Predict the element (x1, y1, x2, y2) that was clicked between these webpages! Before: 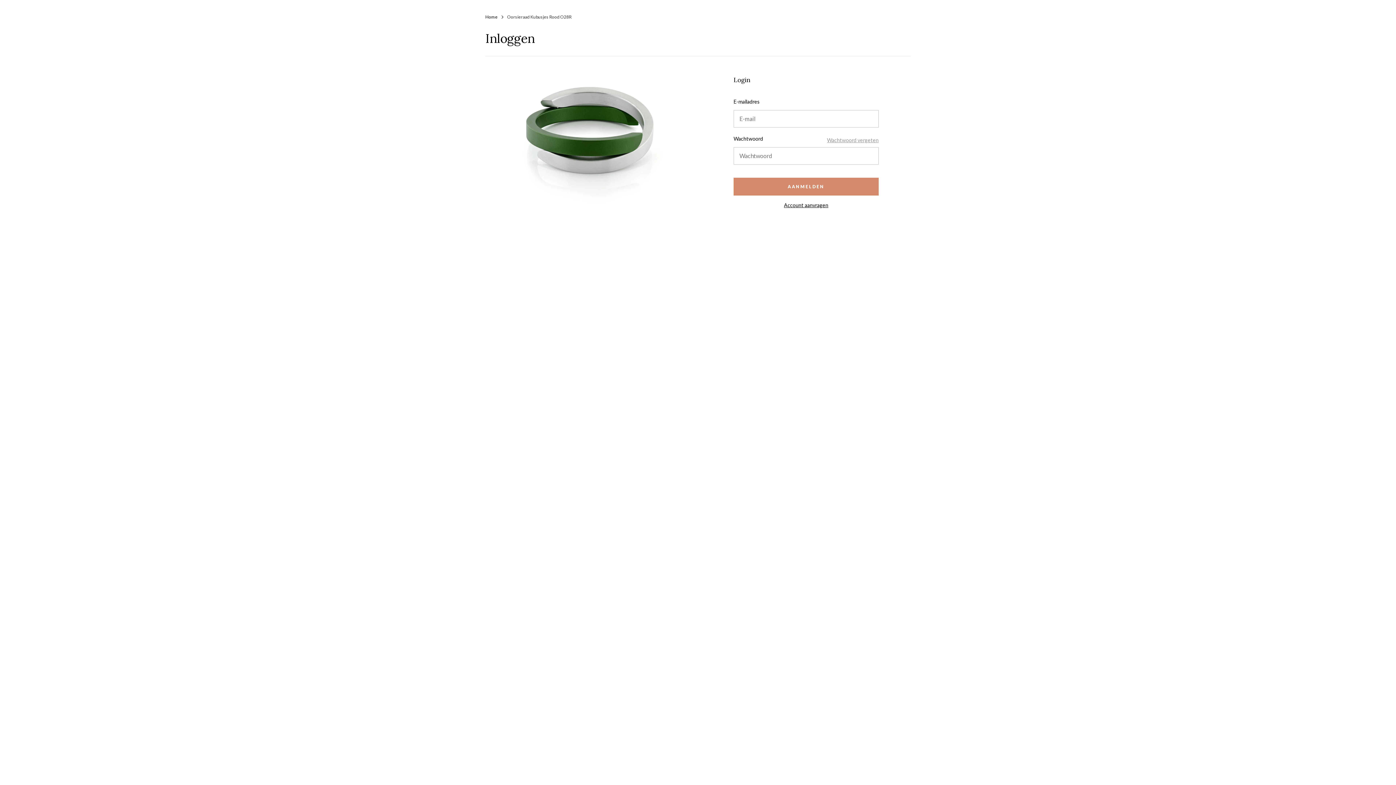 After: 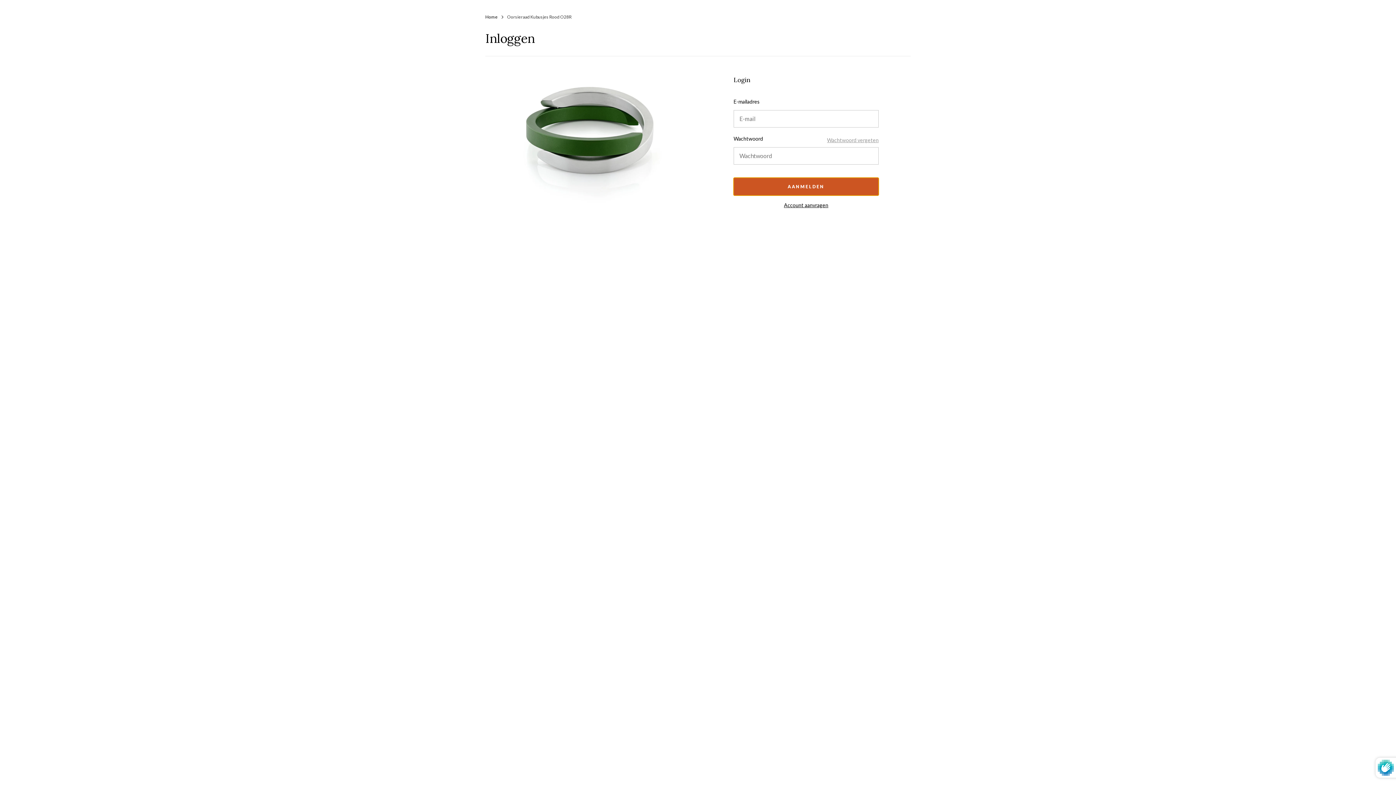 Action: label: AANMELDEN bbox: (733, 177, 878, 195)